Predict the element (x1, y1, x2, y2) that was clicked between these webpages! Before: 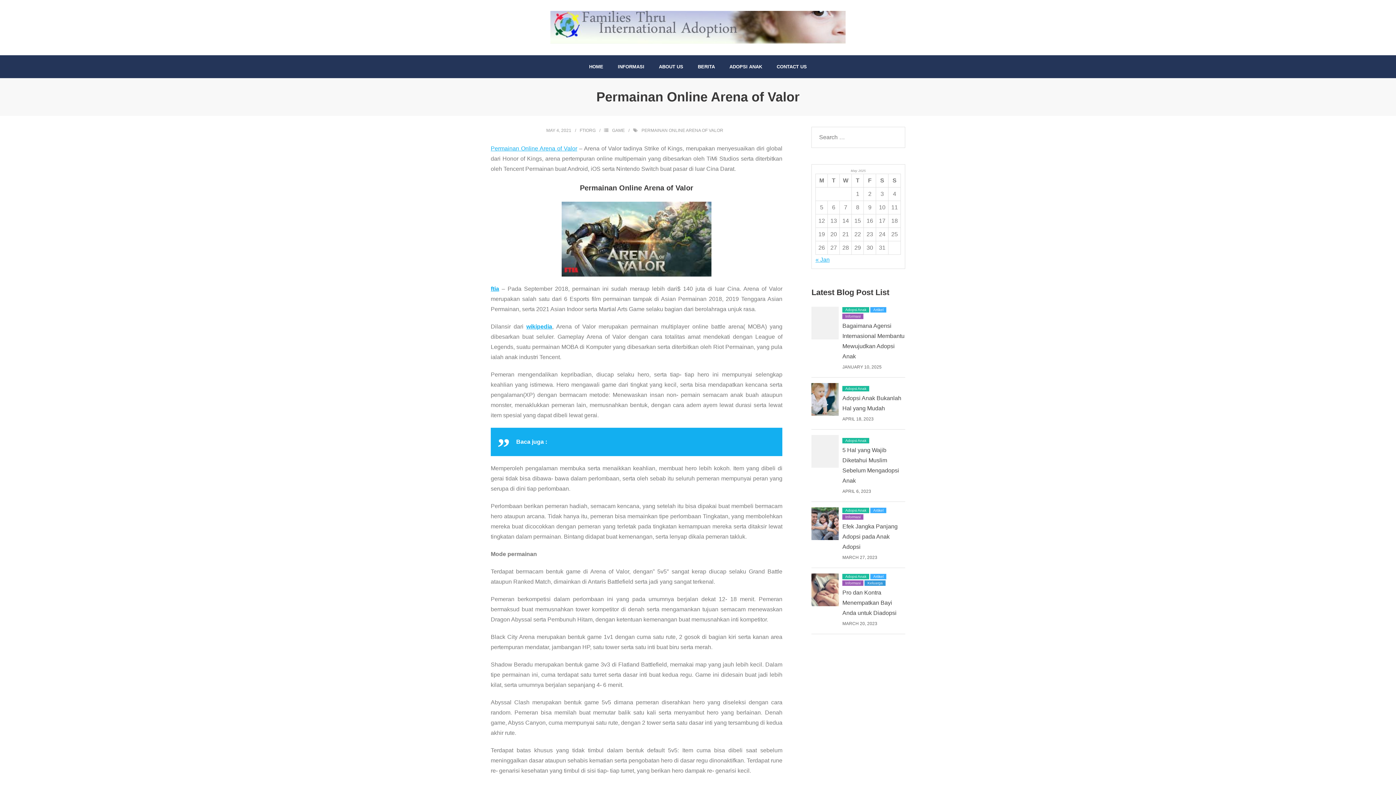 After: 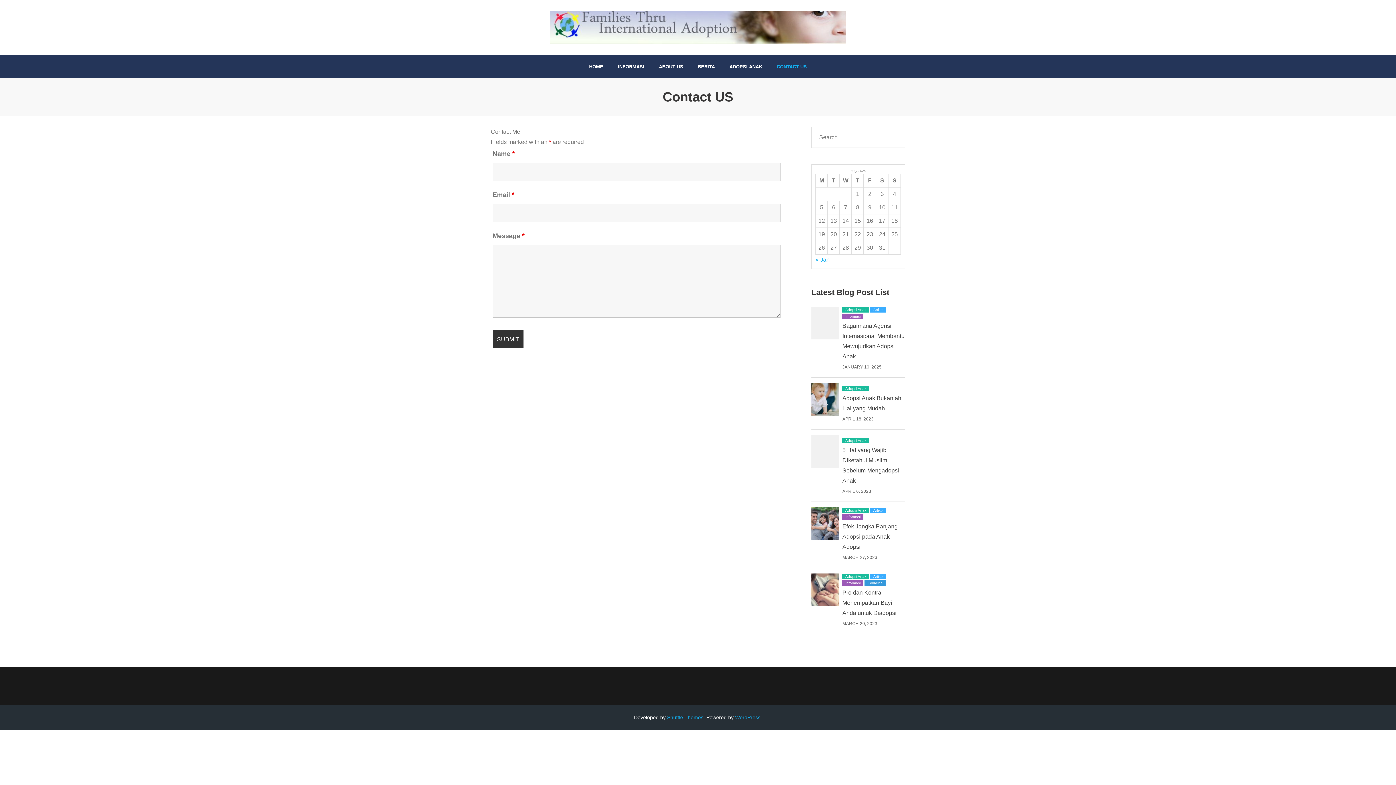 Action: label: CONTACT US bbox: (769, 55, 814, 78)